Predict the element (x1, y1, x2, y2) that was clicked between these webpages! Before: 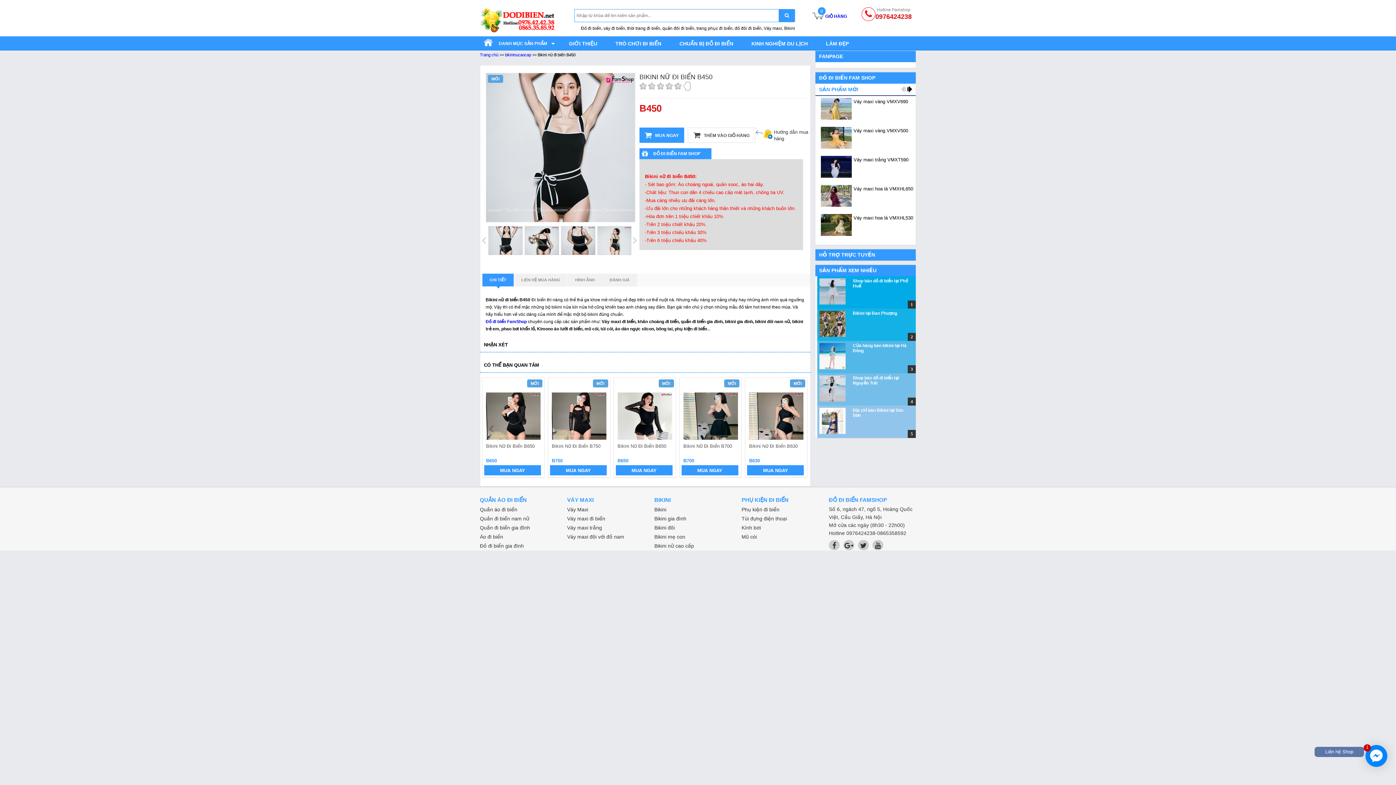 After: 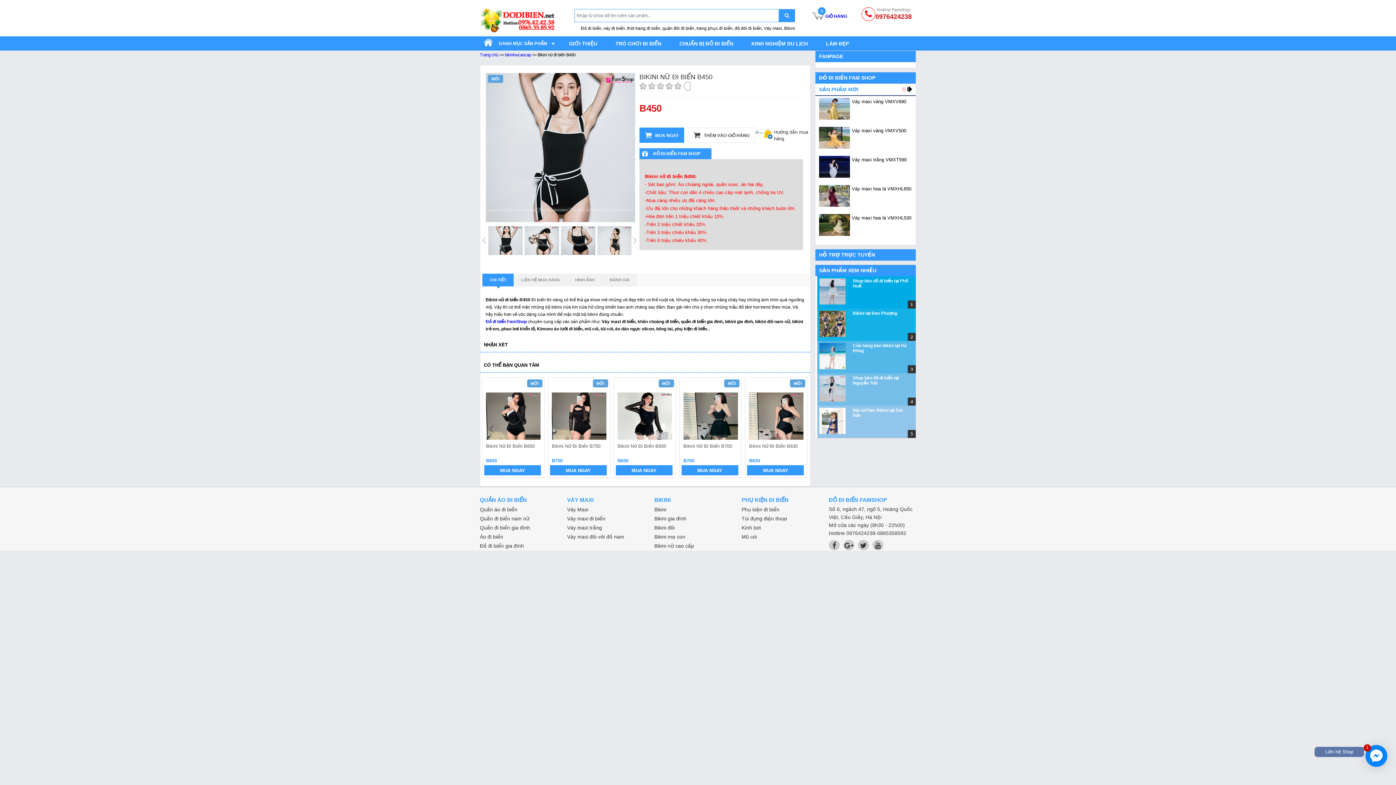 Action: bbox: (901, 86, 906, 92) label: prev